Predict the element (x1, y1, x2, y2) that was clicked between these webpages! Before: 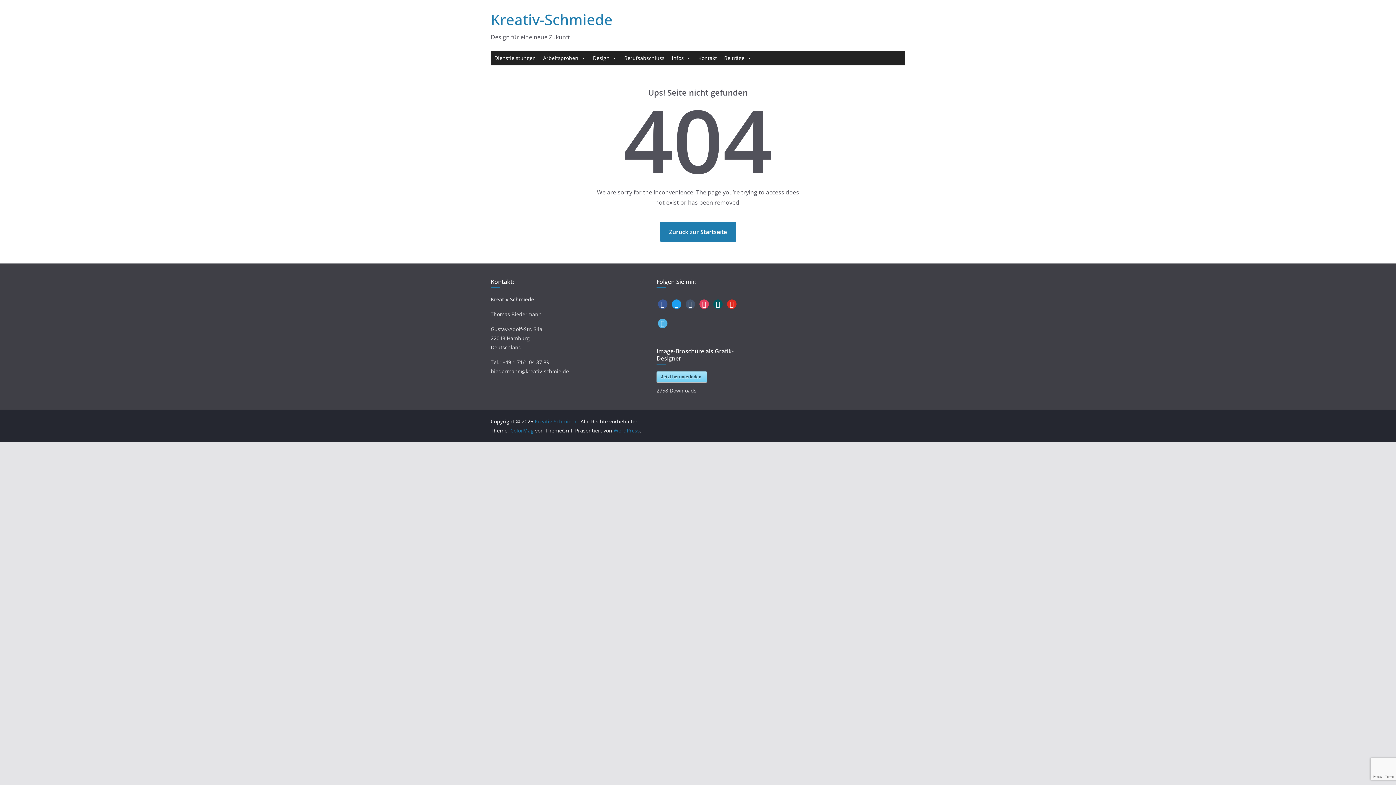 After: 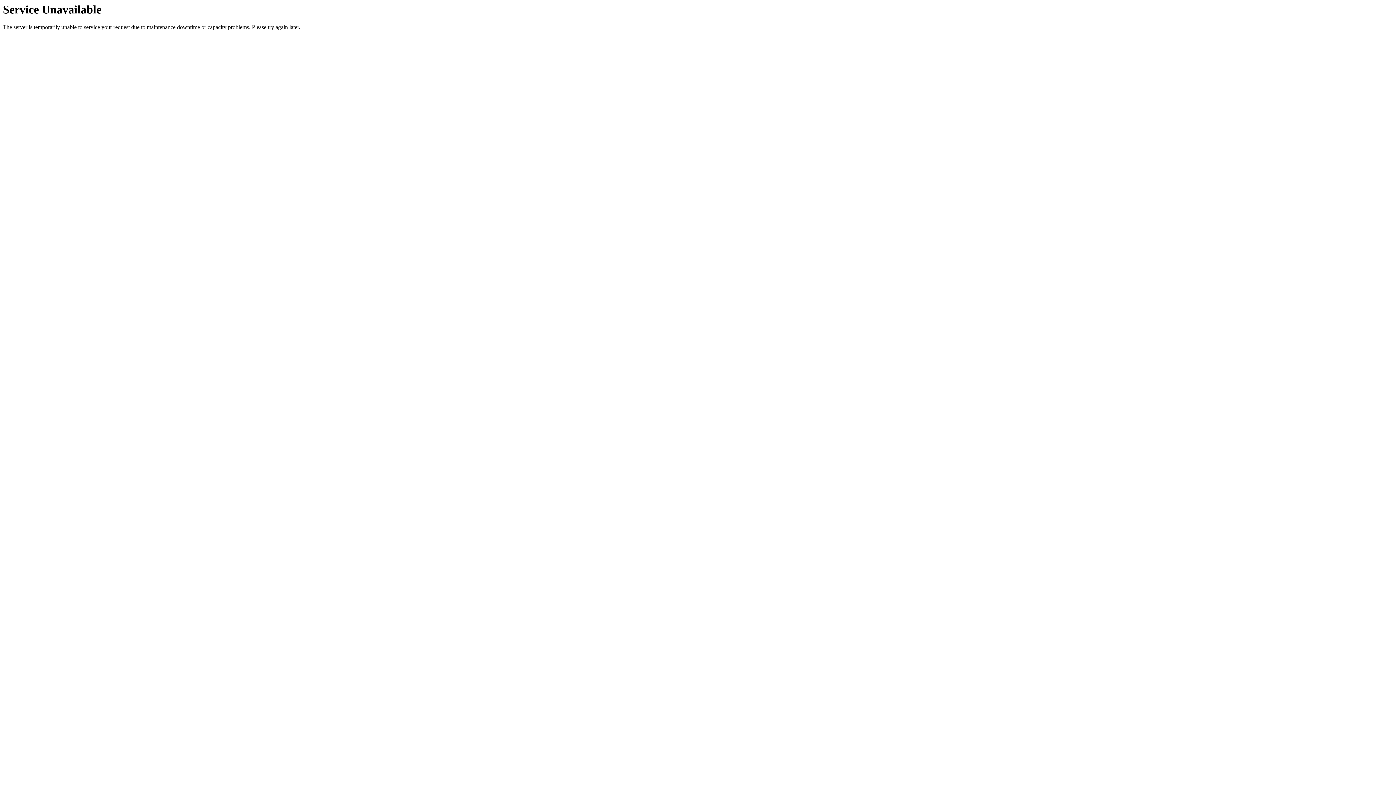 Action: label: Kreativ-Schmiede bbox: (490, 9, 612, 29)